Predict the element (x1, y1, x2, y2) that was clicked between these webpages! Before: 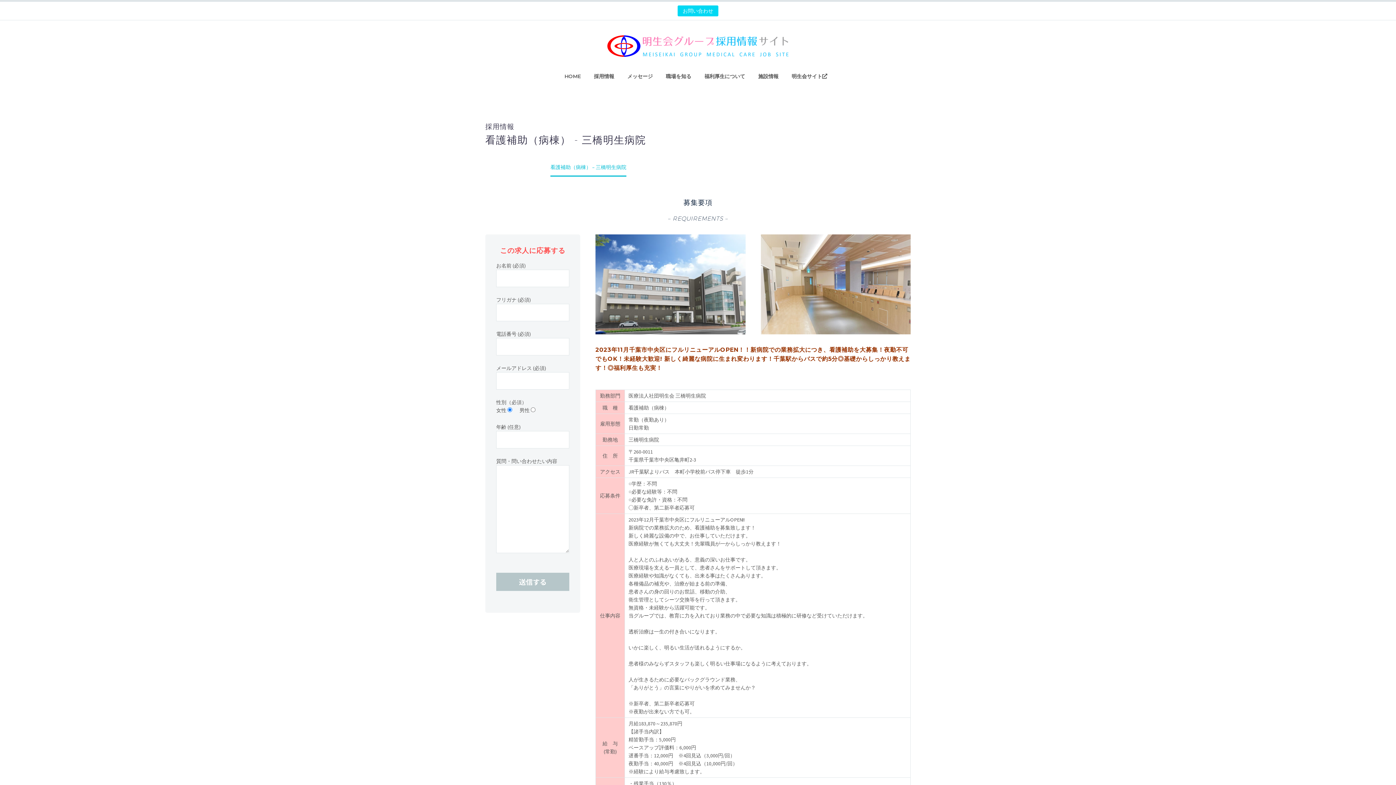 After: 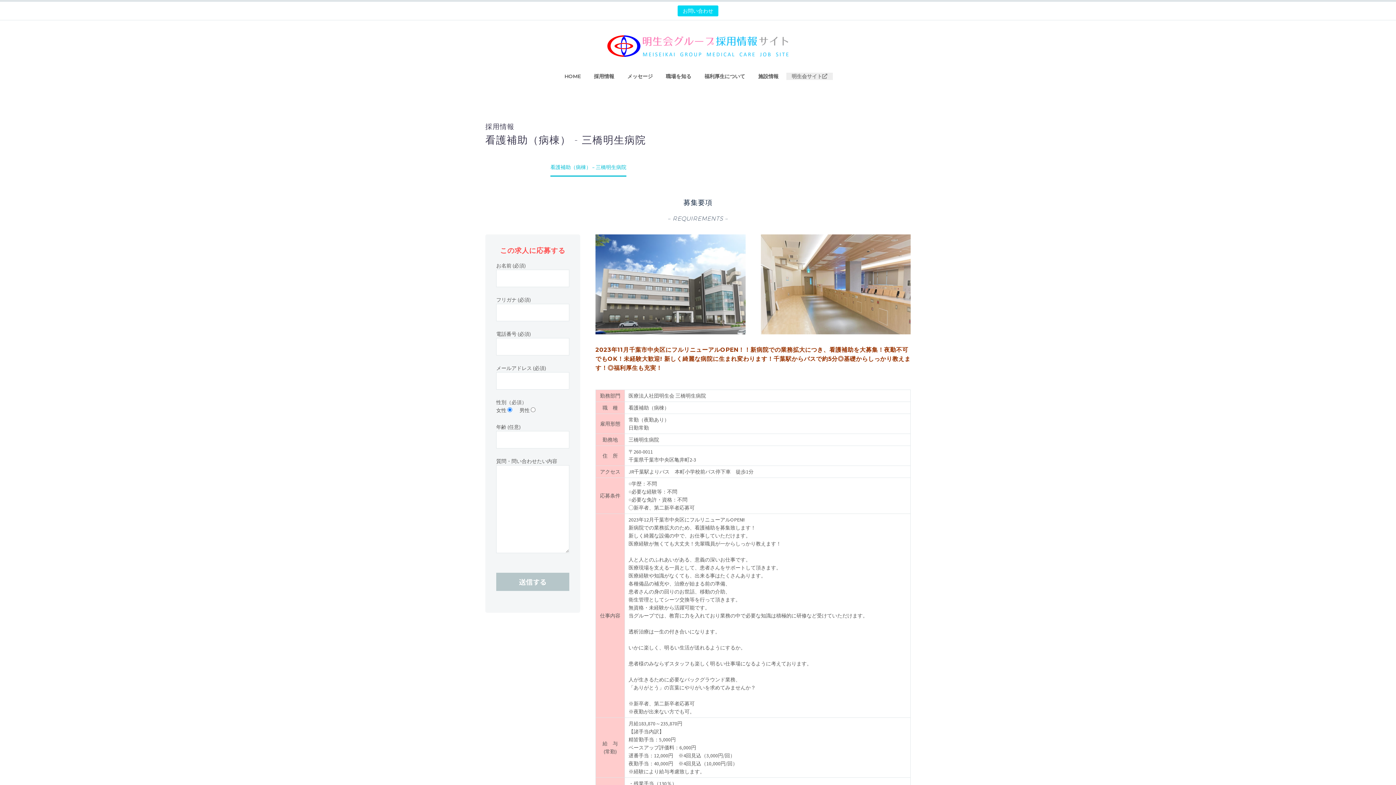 Action: label: 明生会サイト bbox: (786, 72, 832, 80)